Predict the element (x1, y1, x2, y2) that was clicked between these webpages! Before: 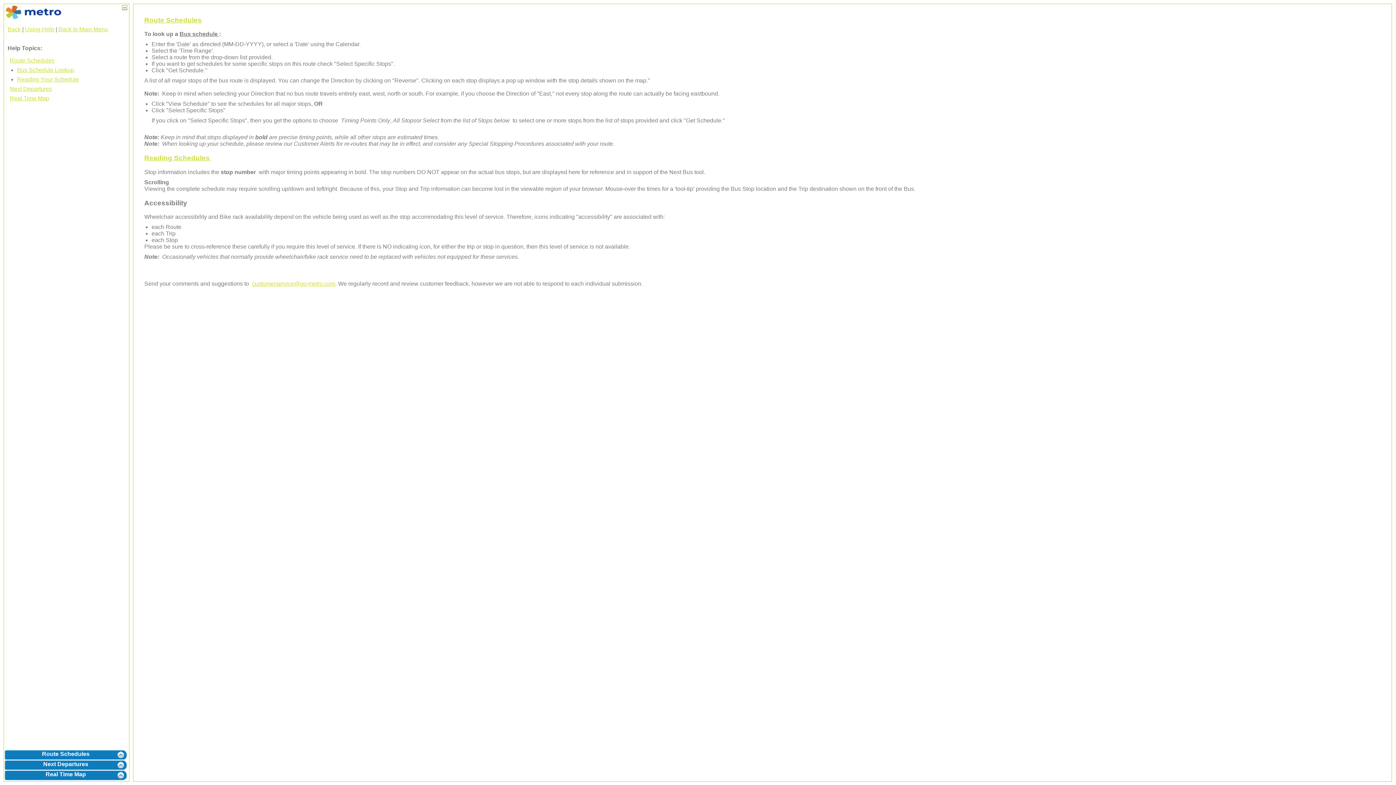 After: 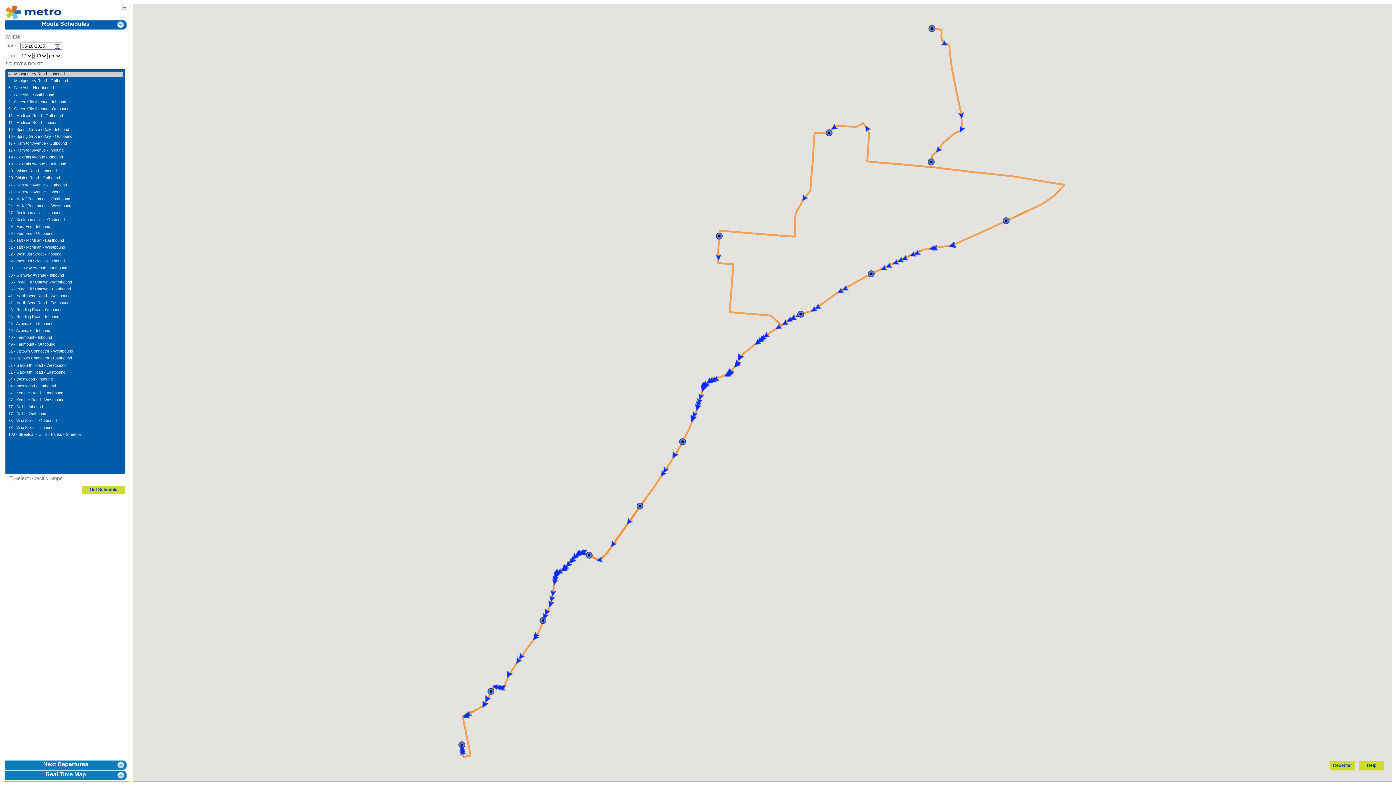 Action: label: Route Schedules bbox: (4, 749, 127, 761)